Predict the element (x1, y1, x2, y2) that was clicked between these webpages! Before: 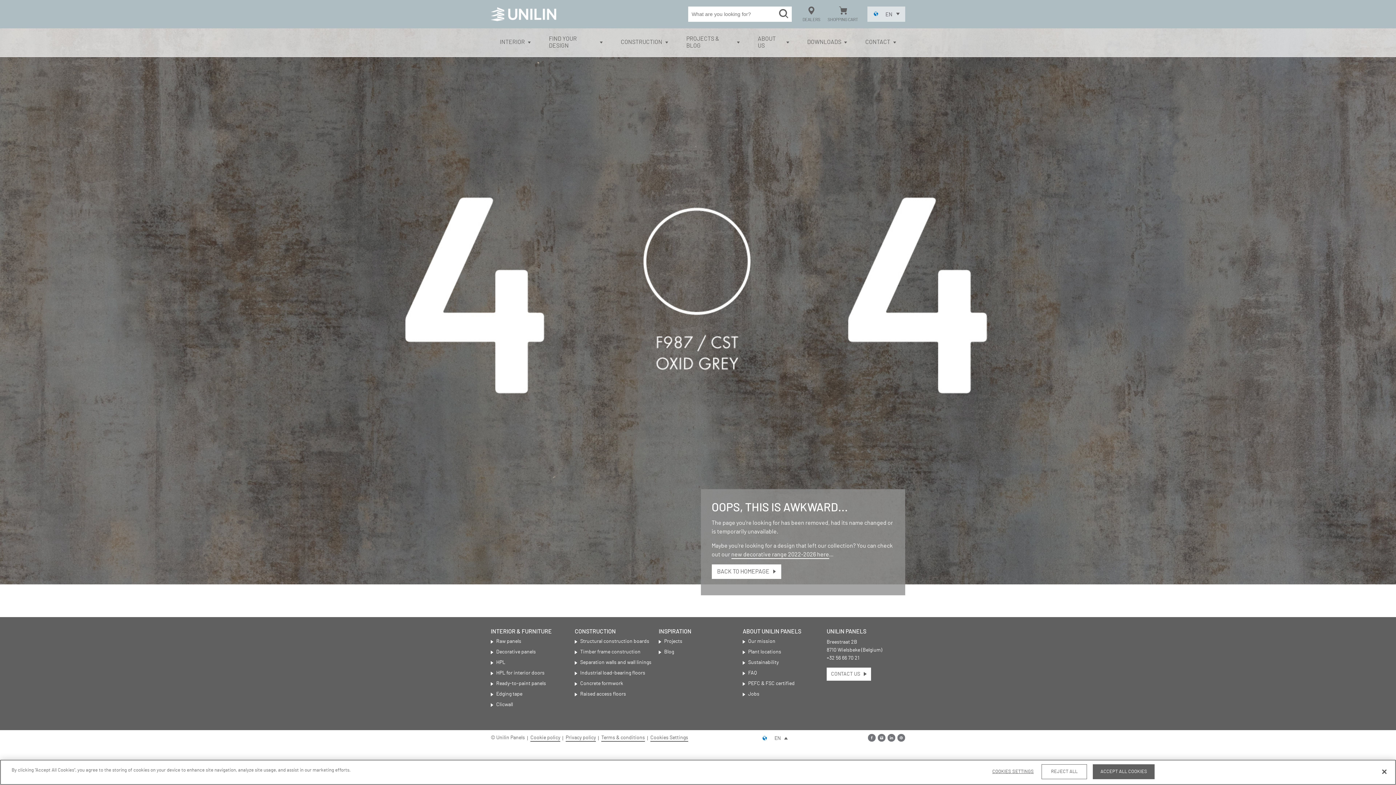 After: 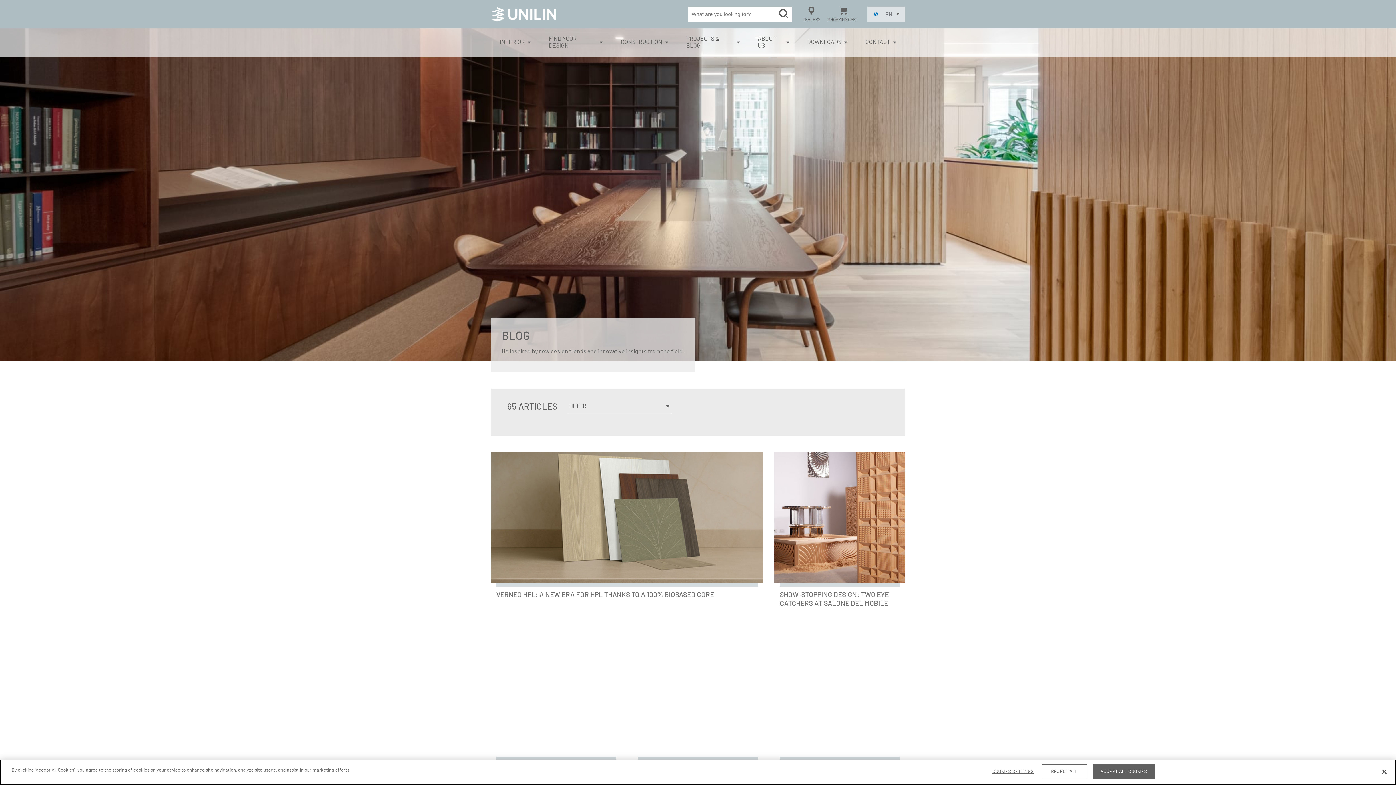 Action: label: Blog bbox: (664, 649, 674, 656)